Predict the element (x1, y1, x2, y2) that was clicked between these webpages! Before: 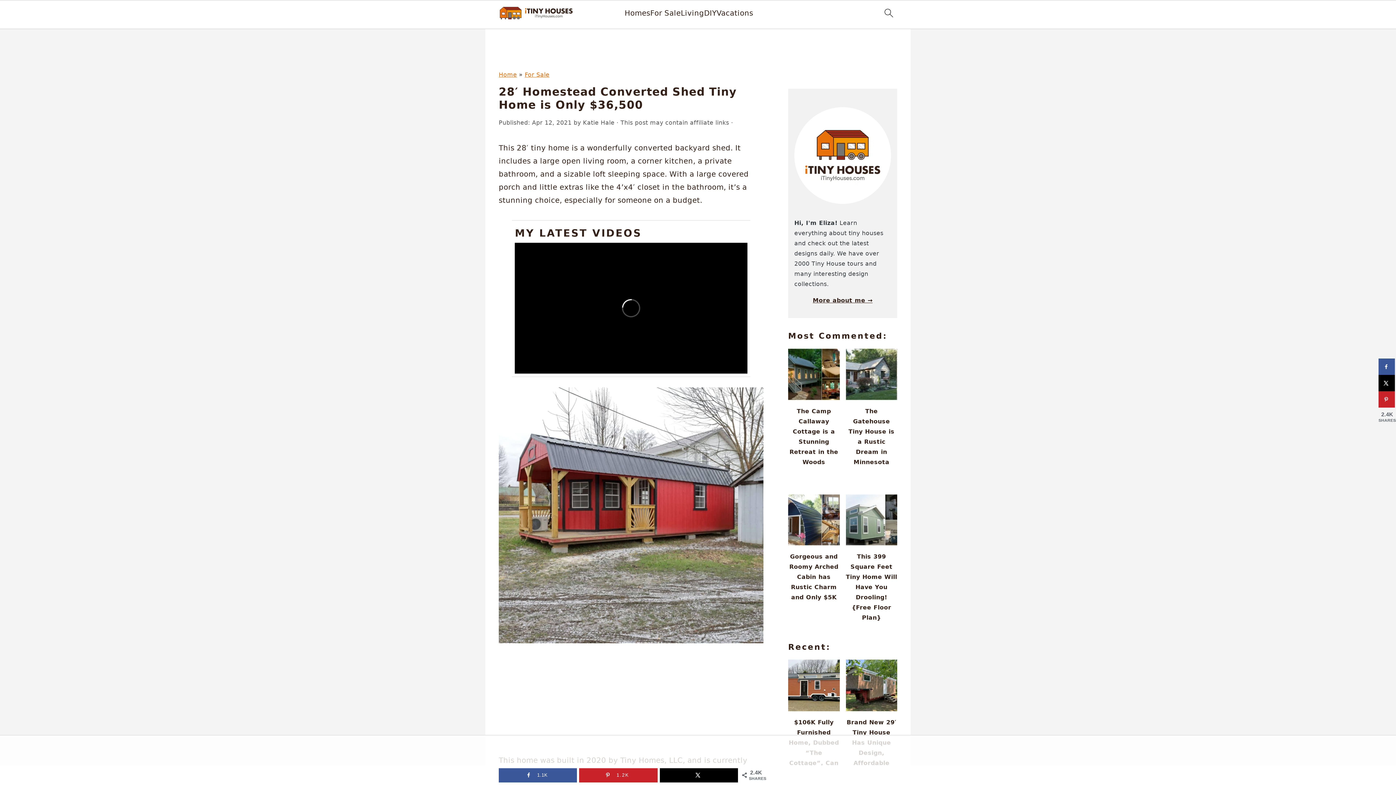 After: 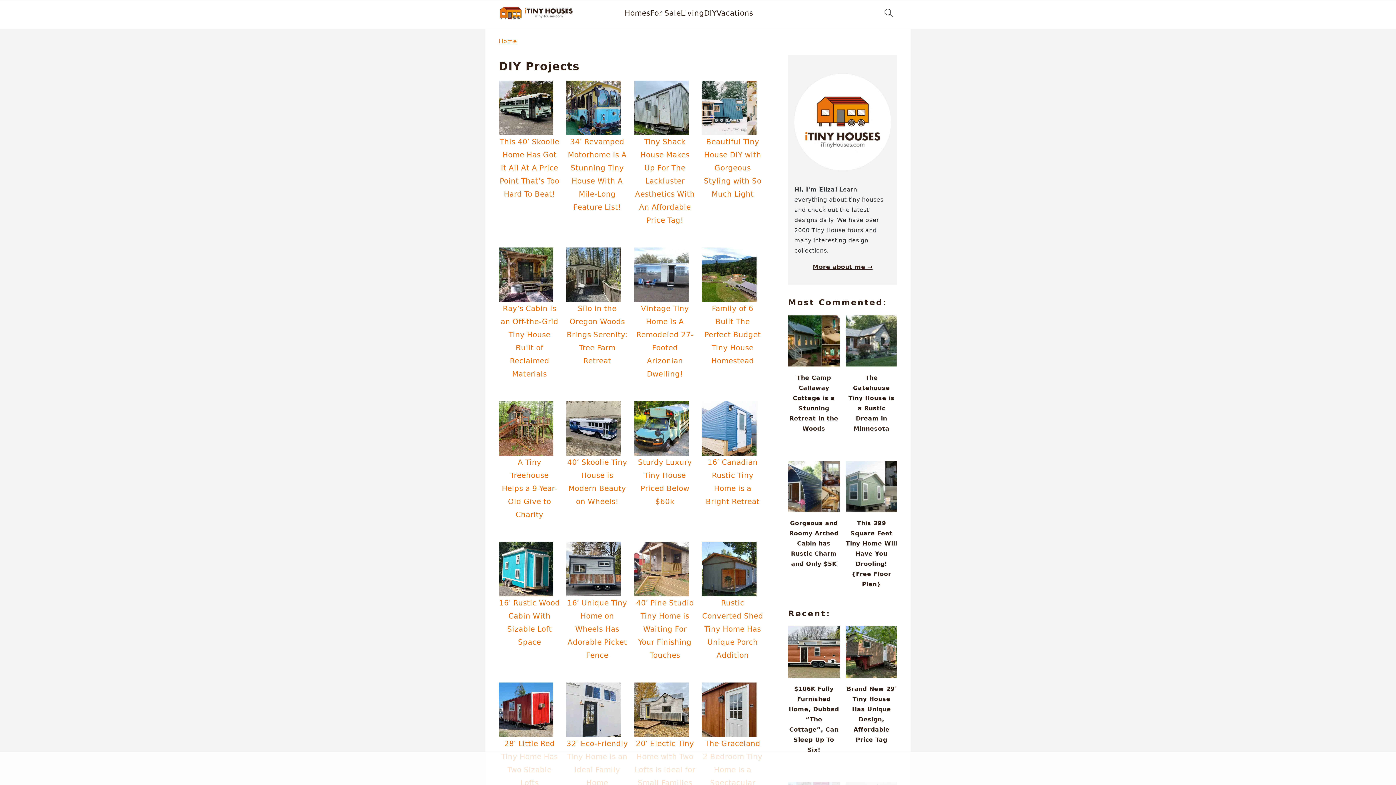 Action: bbox: (704, 8, 716, 17) label: DIY